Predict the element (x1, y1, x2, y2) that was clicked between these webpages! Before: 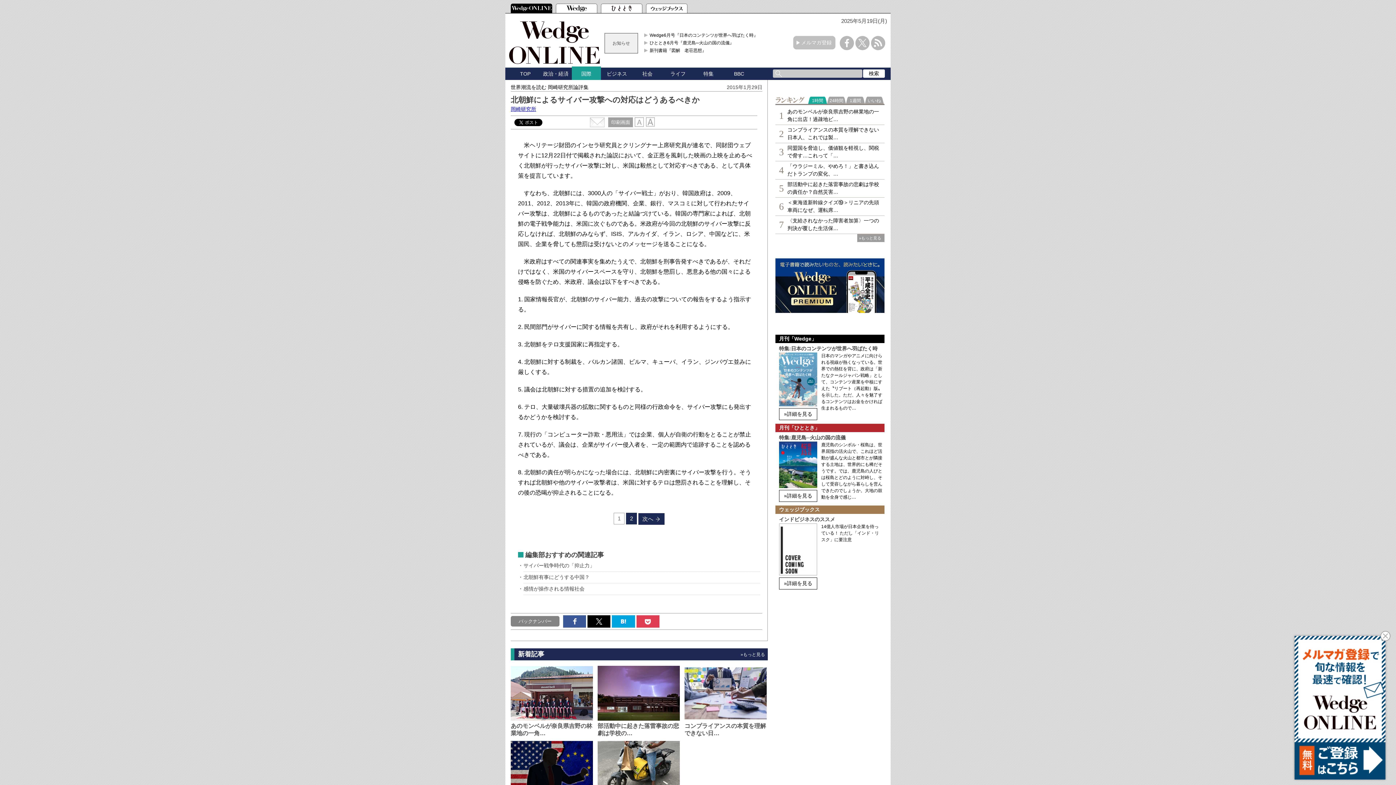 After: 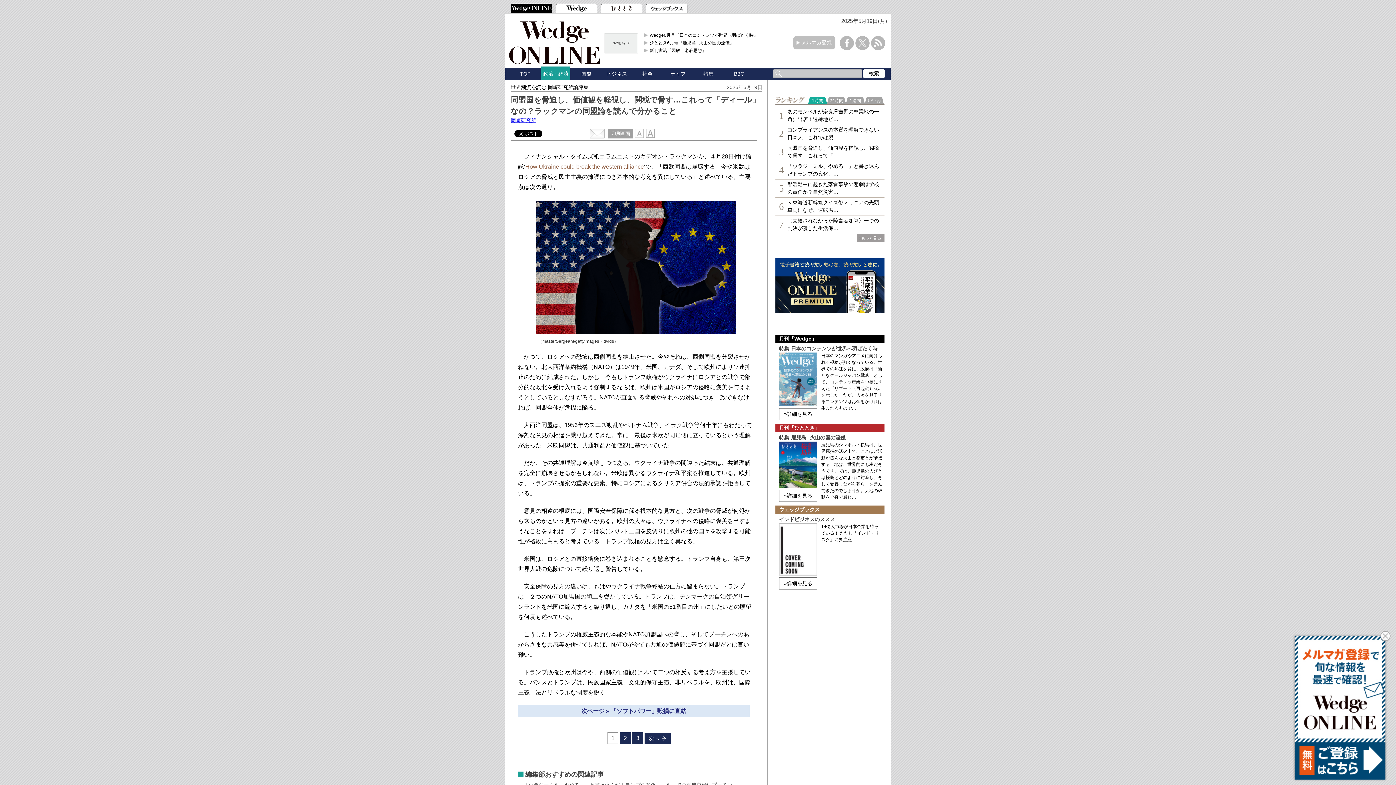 Action: label: 同盟国を脅迫し、価値観を軽視し、関税で… bbox: (510, 741, 593, 812)